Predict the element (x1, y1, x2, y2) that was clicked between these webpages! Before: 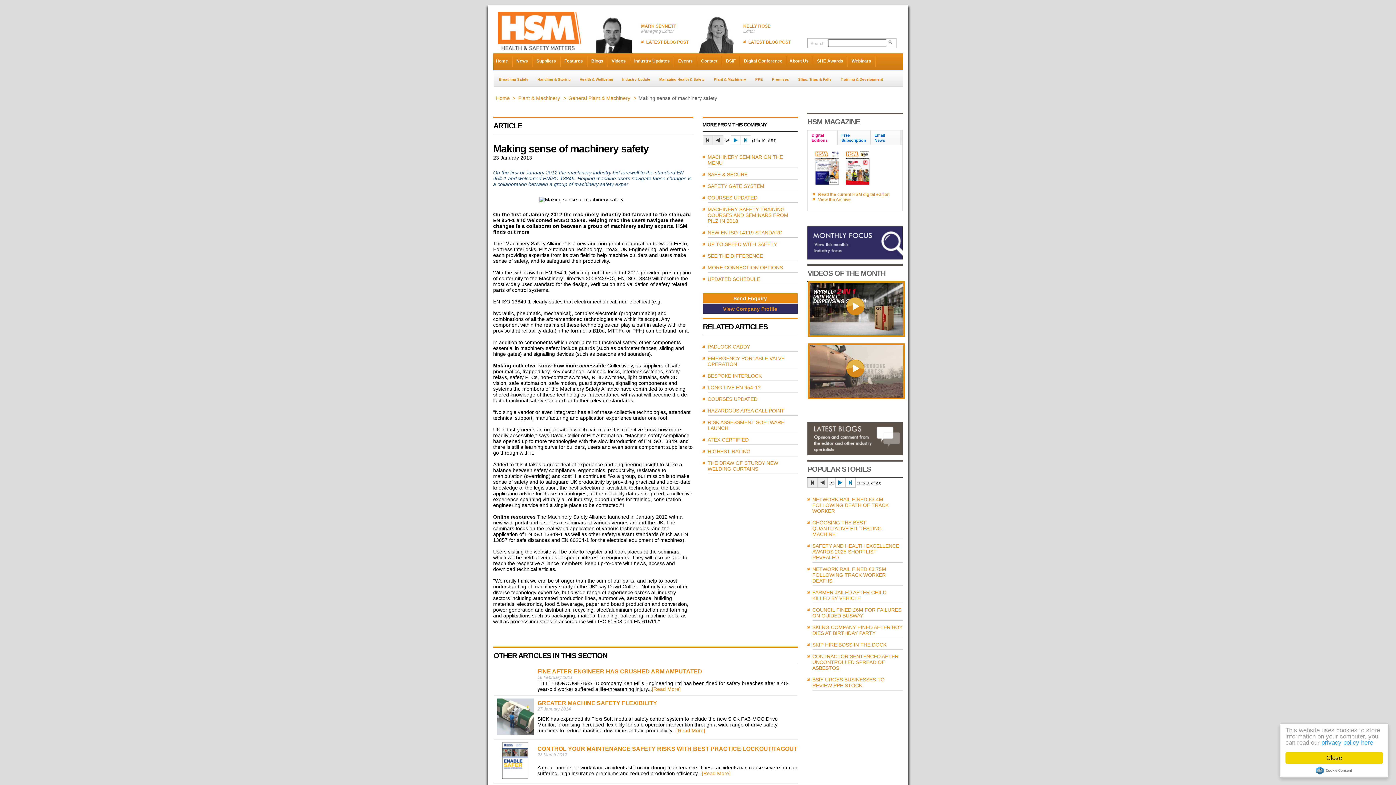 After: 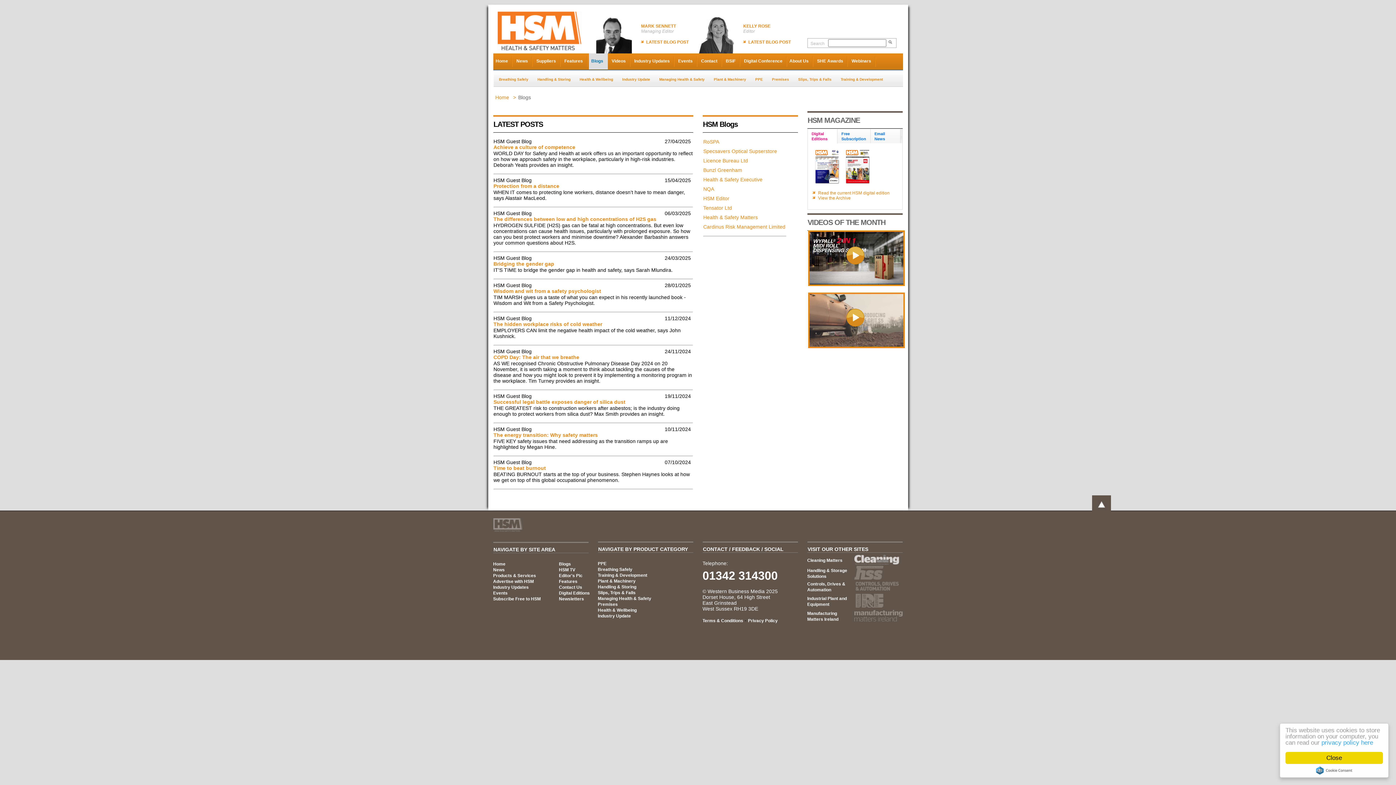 Action: bbox: (807, 450, 902, 456)